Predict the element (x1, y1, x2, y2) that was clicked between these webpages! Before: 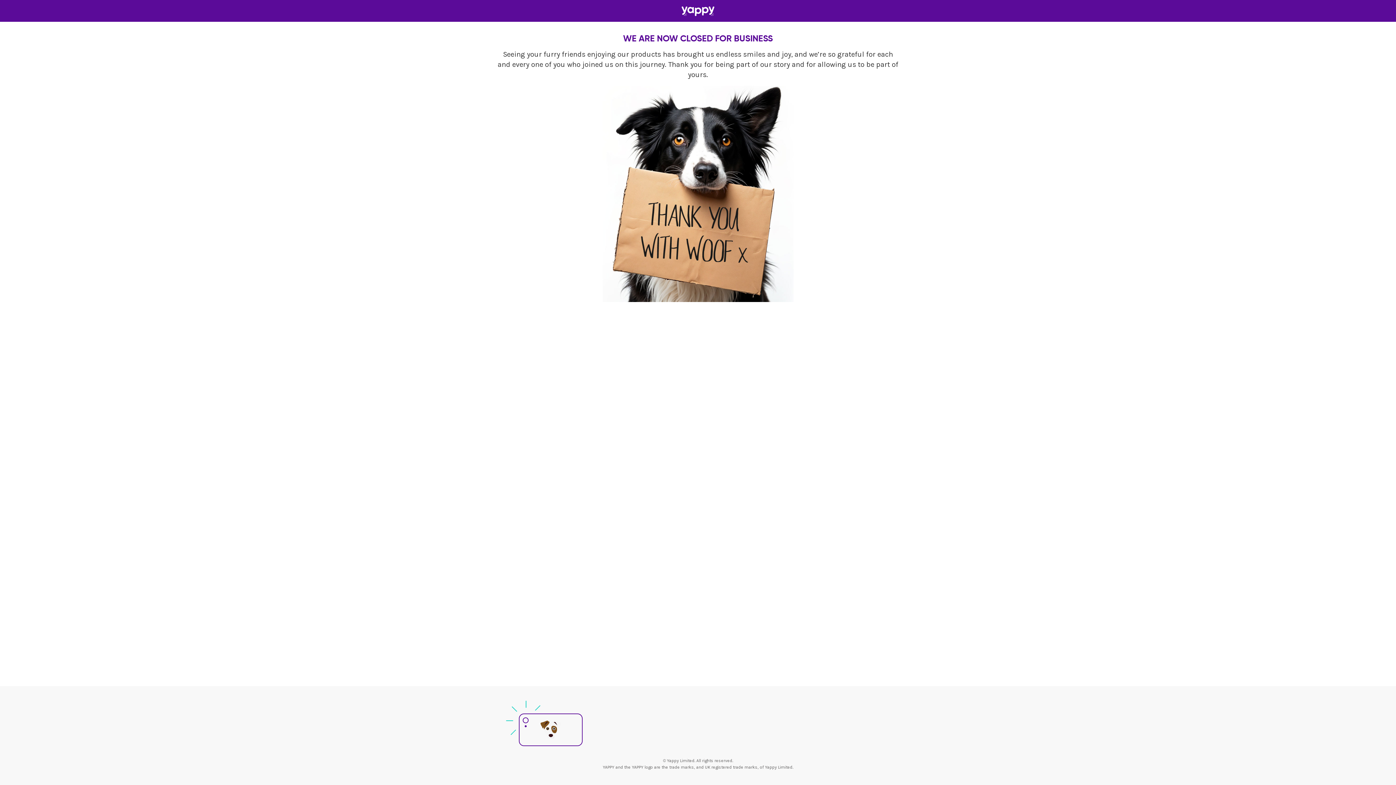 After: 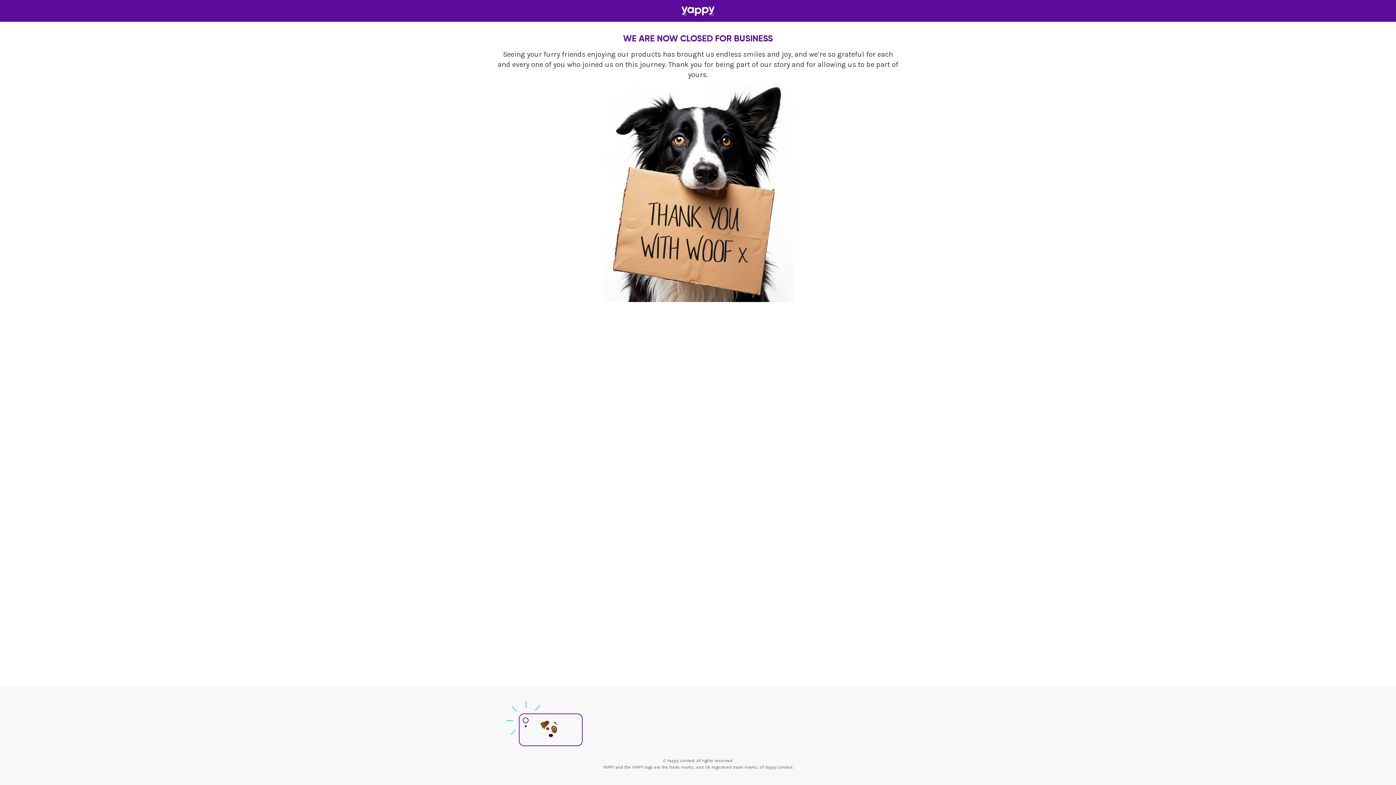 Action: bbox: (681, 5, 714, 16)